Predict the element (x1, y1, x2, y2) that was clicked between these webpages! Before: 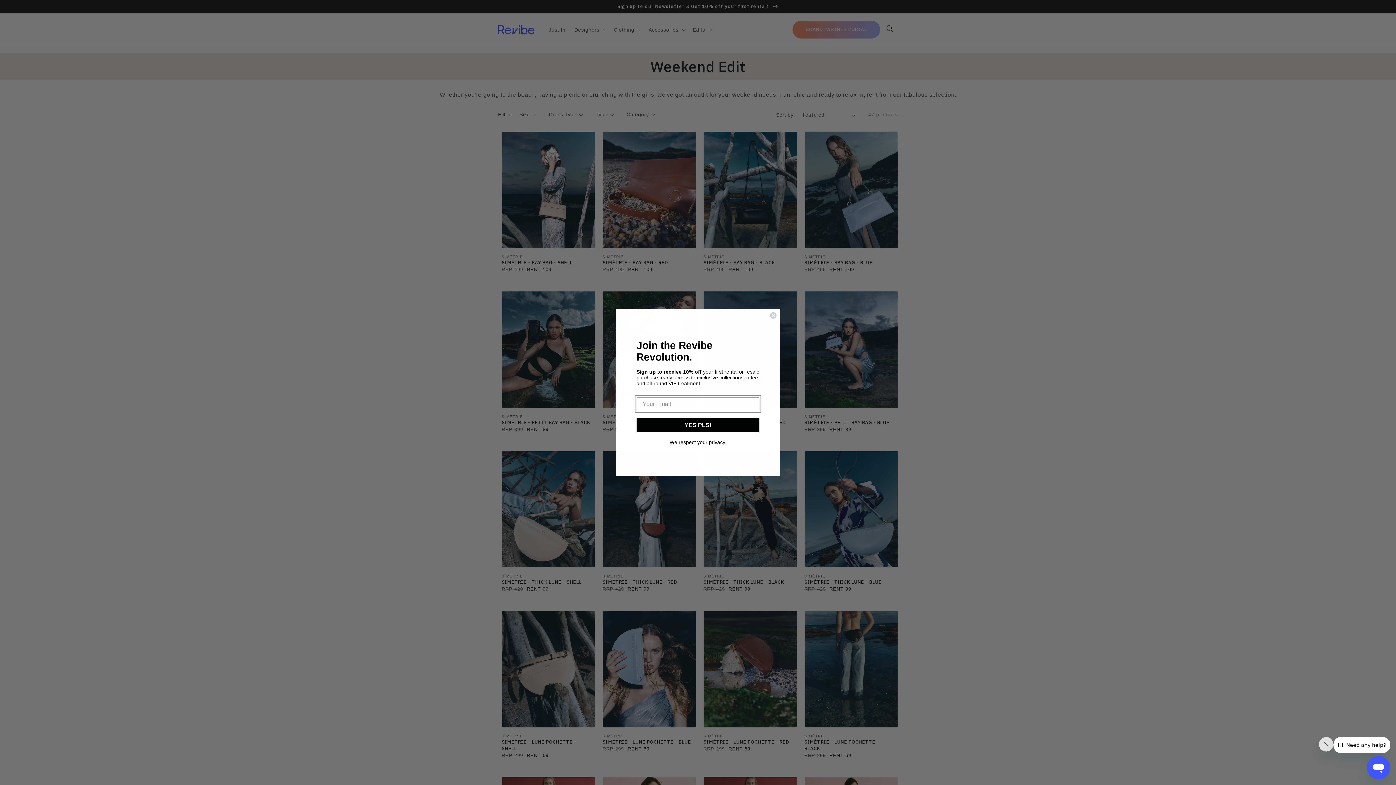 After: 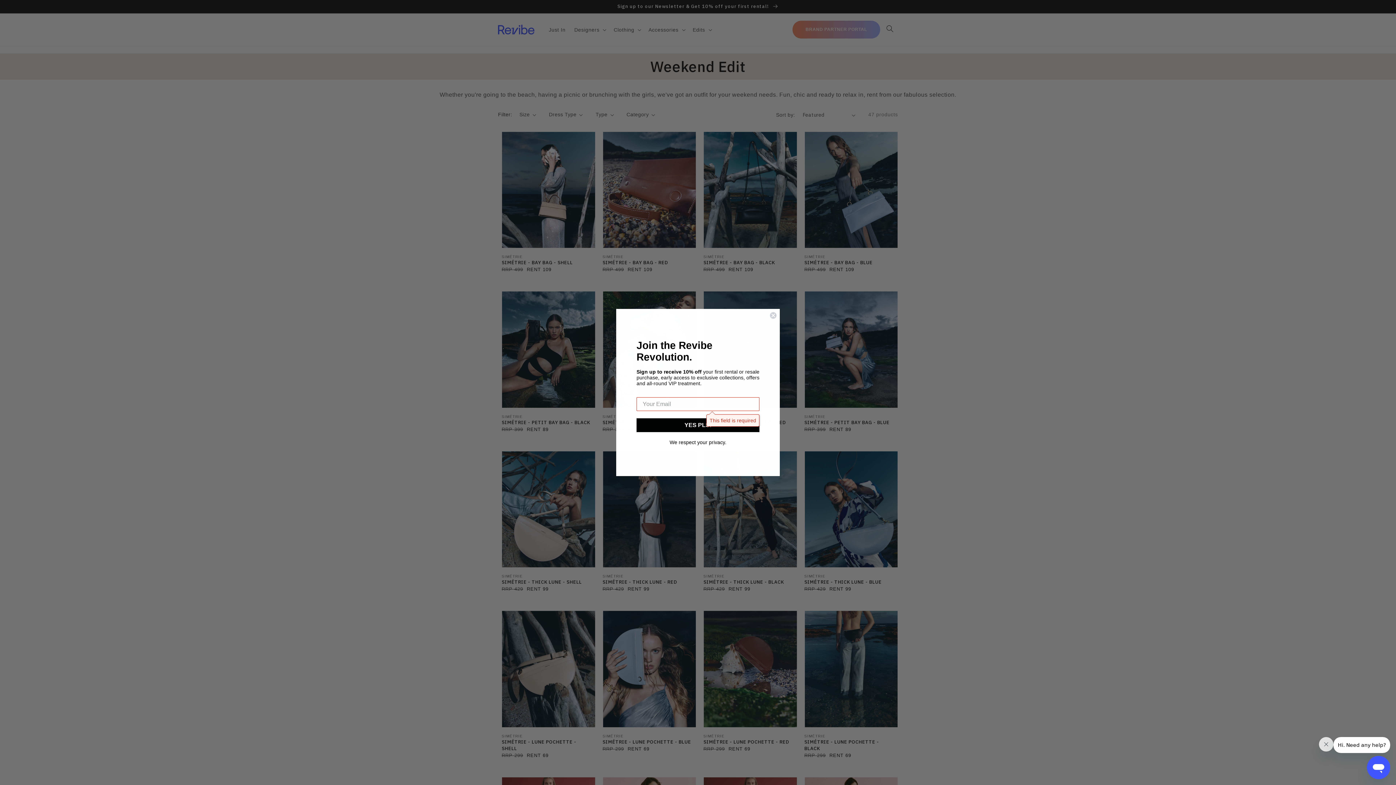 Action: label: YES PLS! bbox: (636, 418, 759, 432)